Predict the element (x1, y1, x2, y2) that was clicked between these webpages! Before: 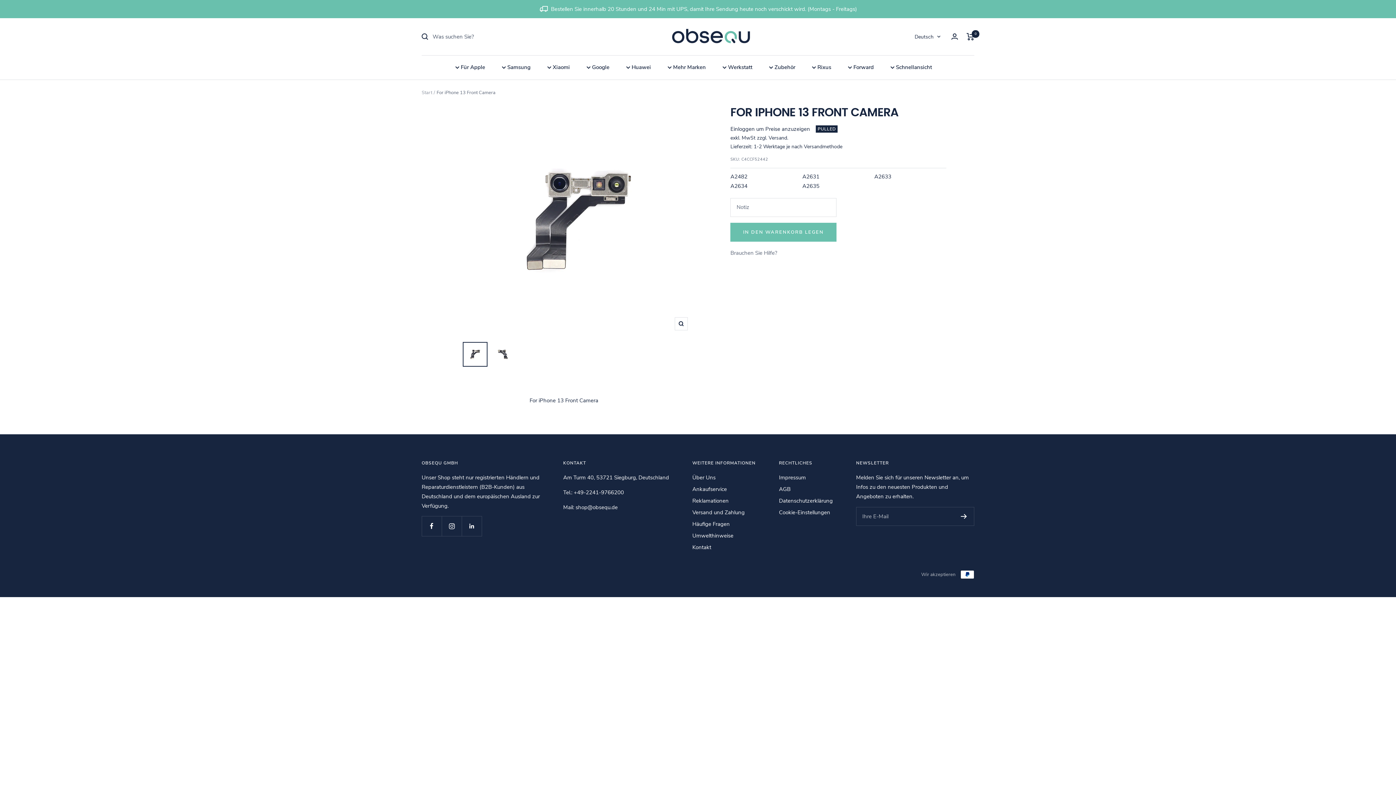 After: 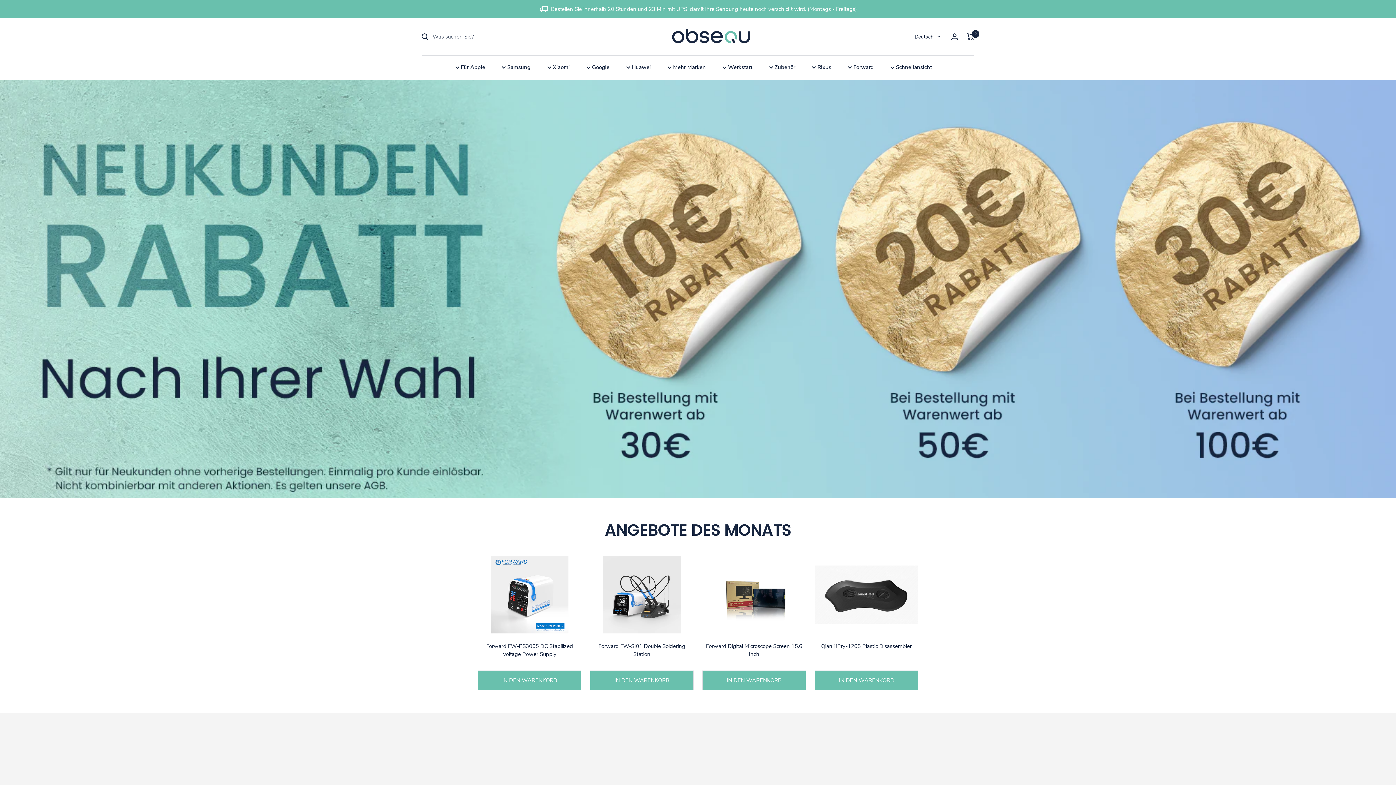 Action: bbox: (669, 25, 754, 47) label: Obsequ GmbH